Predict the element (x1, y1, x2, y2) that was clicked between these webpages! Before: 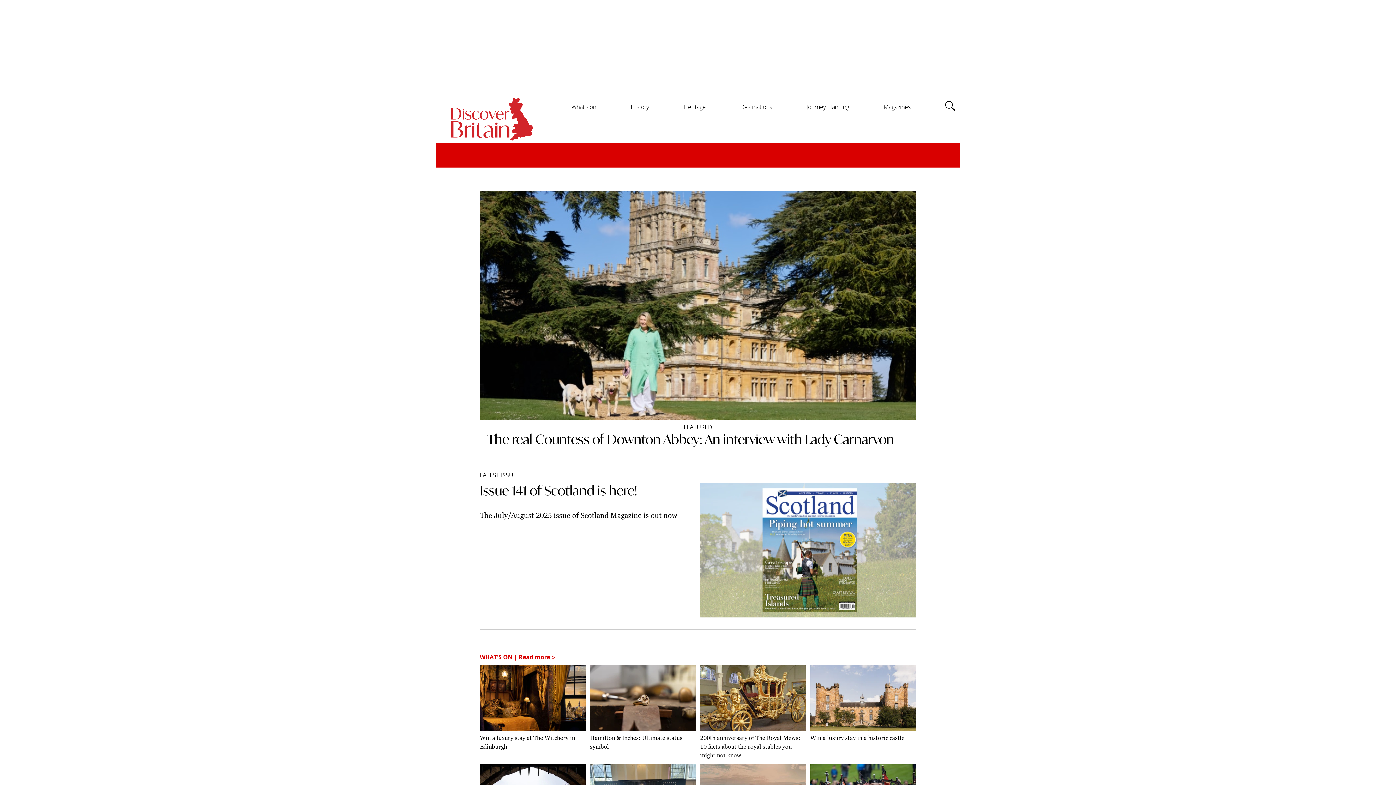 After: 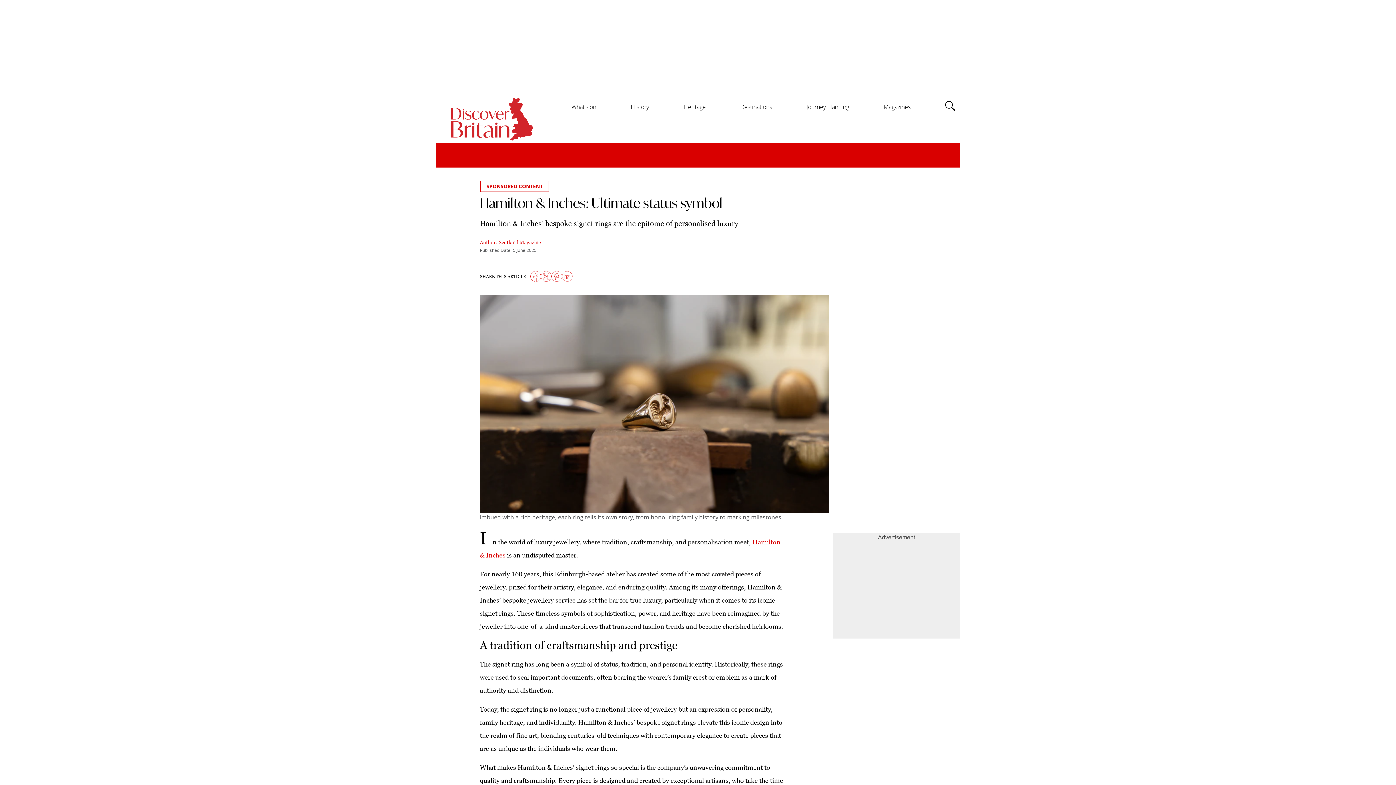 Action: label: Hamilton & Inches: Ultimate status symbol bbox: (590, 665, 696, 760)